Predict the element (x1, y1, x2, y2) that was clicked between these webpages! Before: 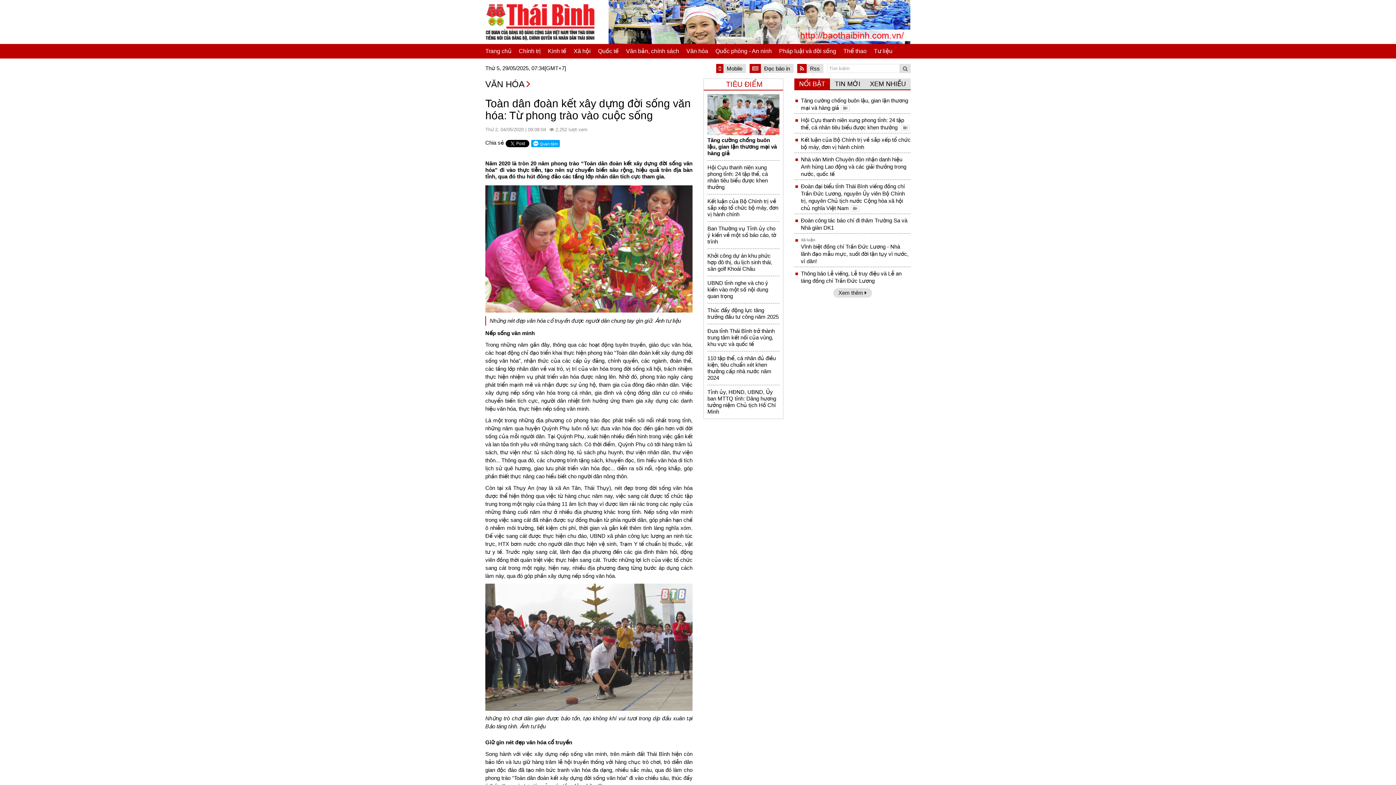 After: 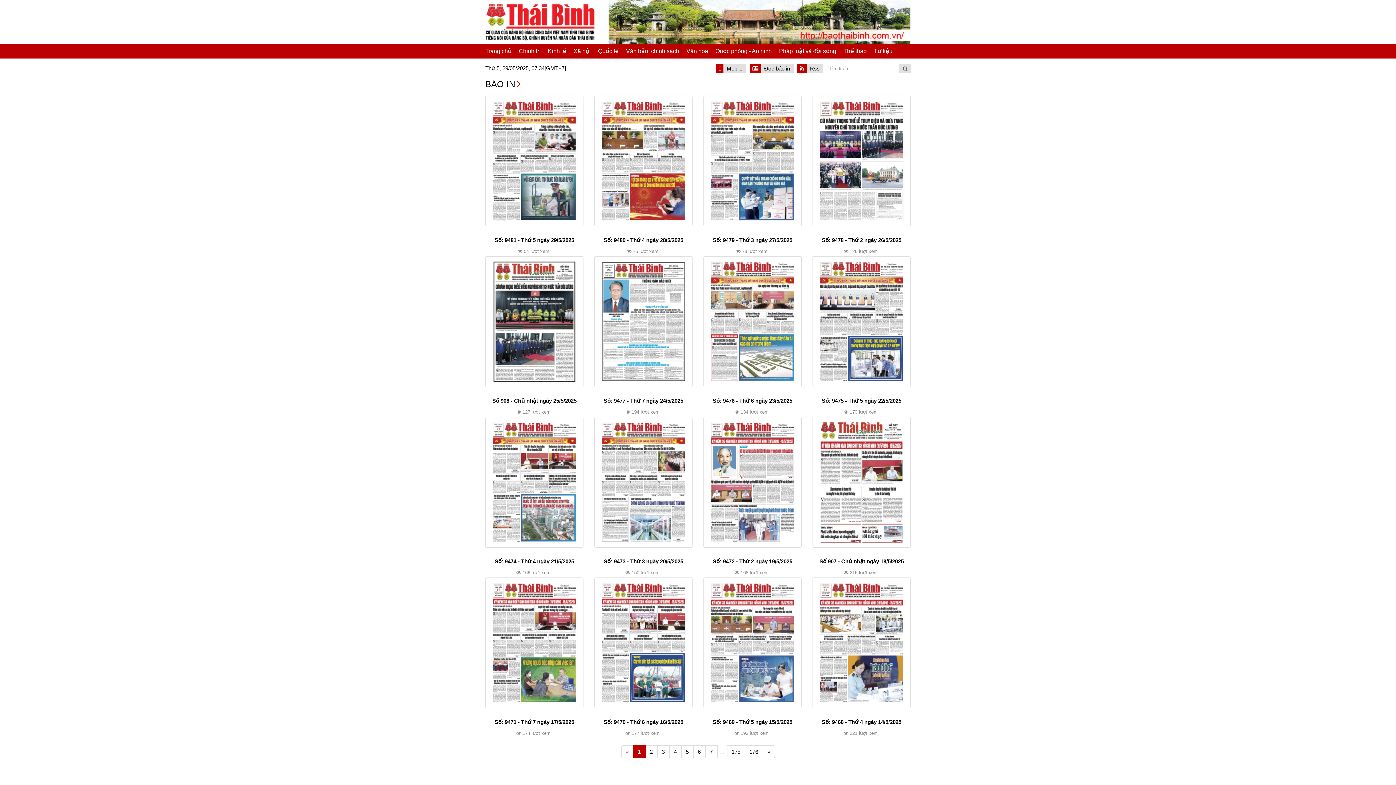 Action: label:  Đọc báo in bbox: (749, 64, 793, 73)